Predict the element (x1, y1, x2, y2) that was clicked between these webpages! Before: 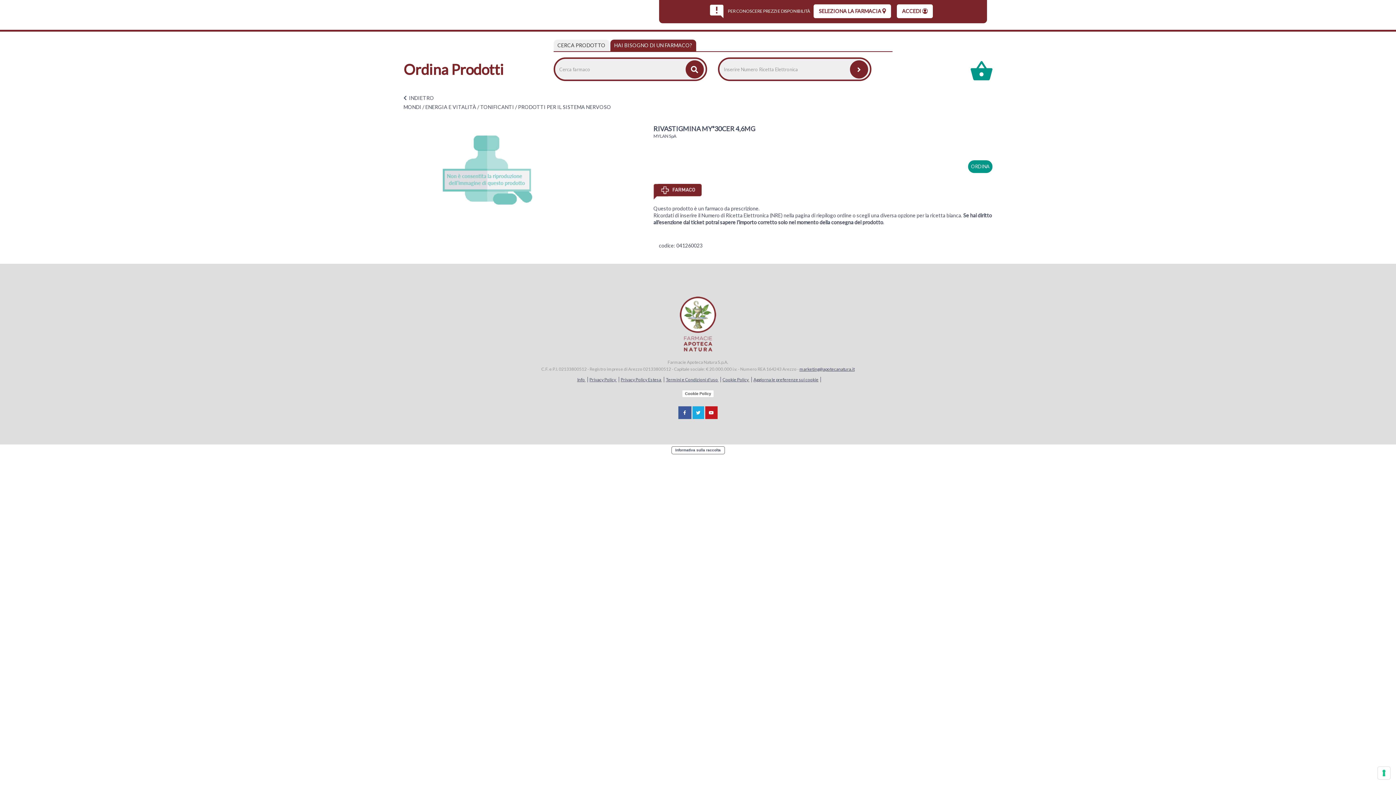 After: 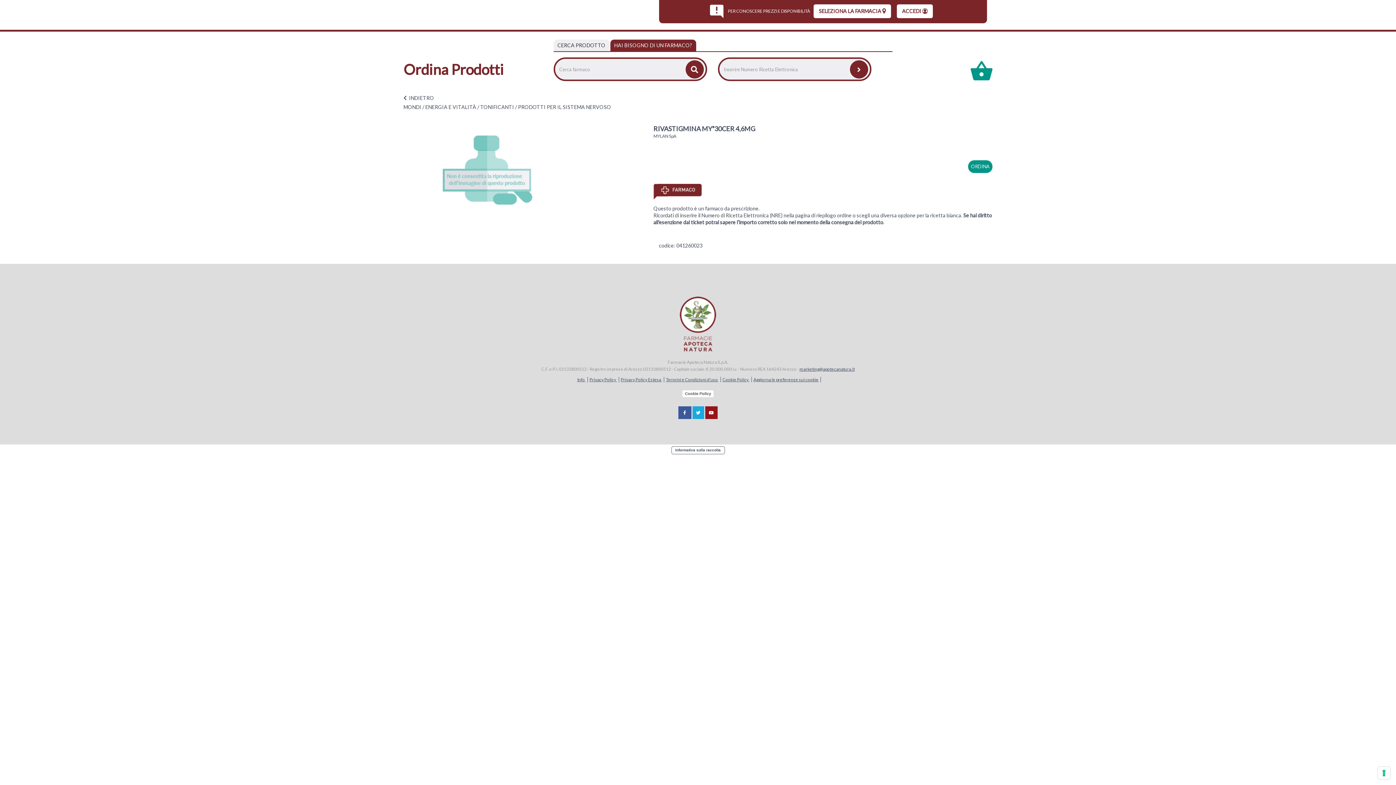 Action: bbox: (705, 406, 717, 419)